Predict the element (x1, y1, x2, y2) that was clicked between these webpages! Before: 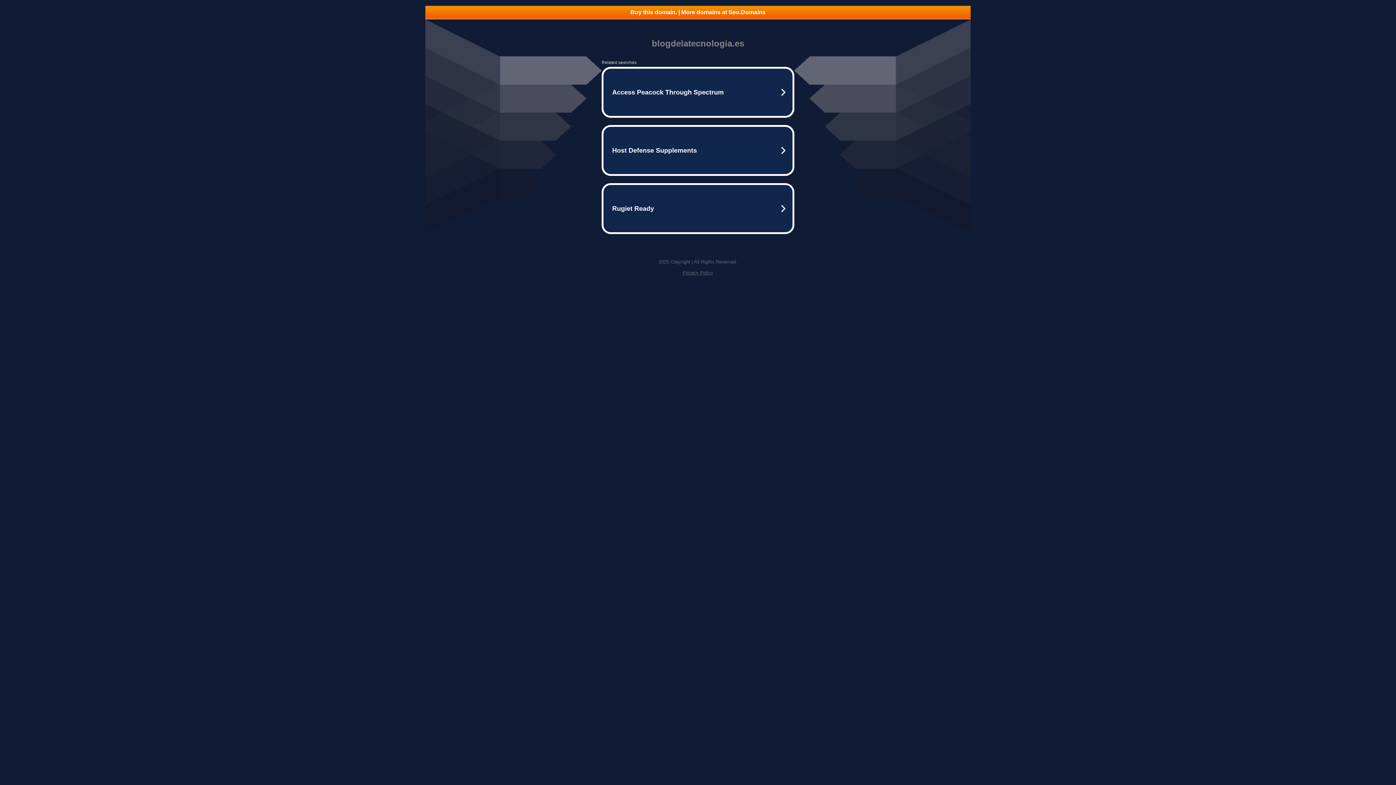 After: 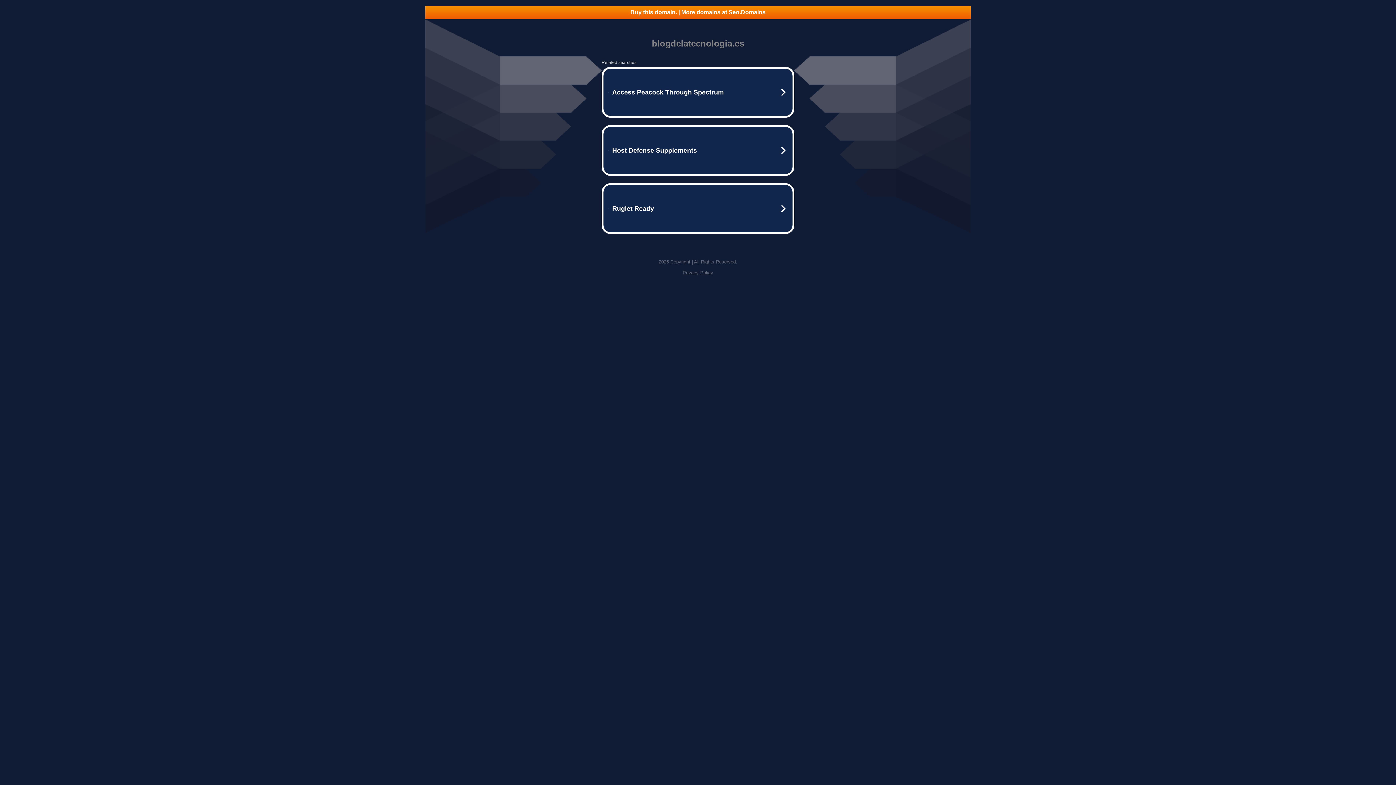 Action: bbox: (425, 5, 970, 18) label: Buy this domain. | More domains at Seo.Domains